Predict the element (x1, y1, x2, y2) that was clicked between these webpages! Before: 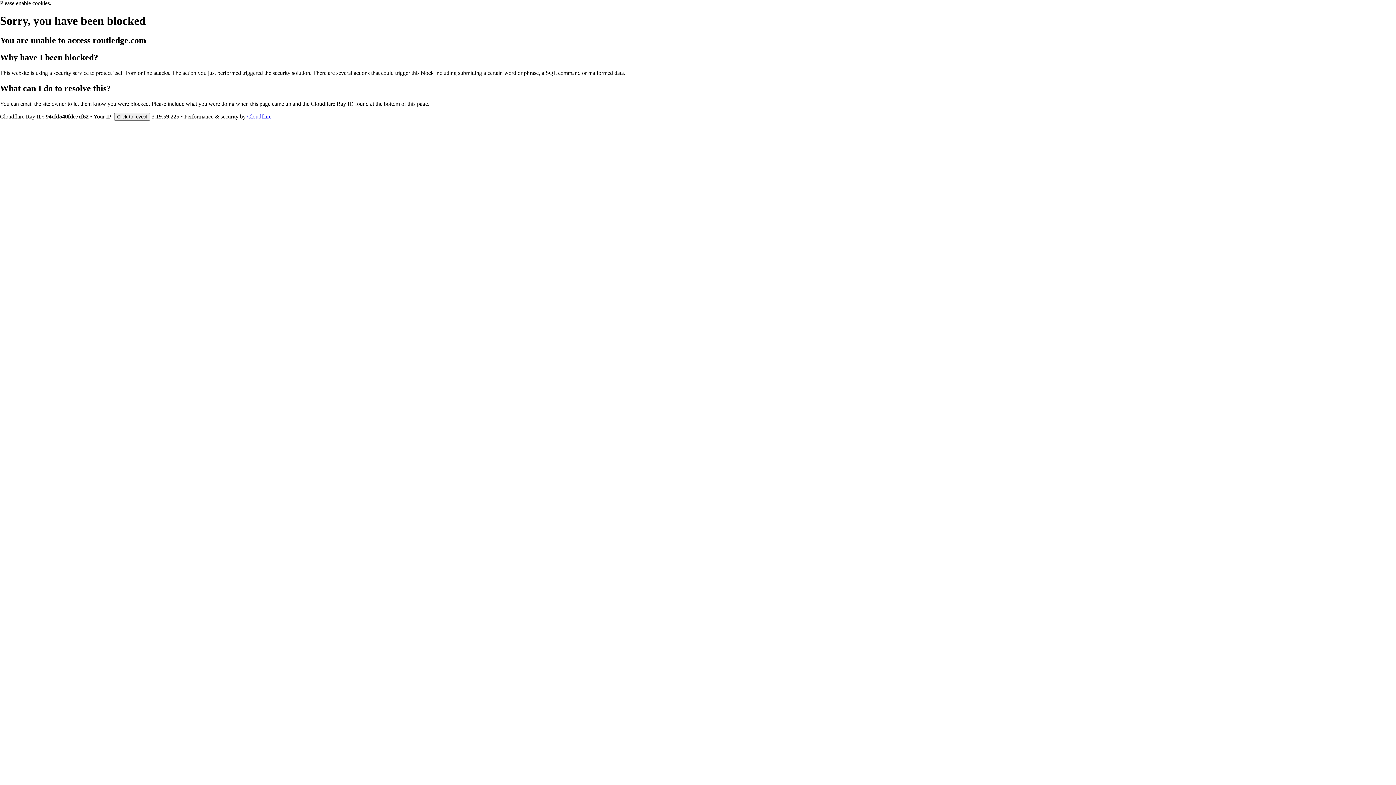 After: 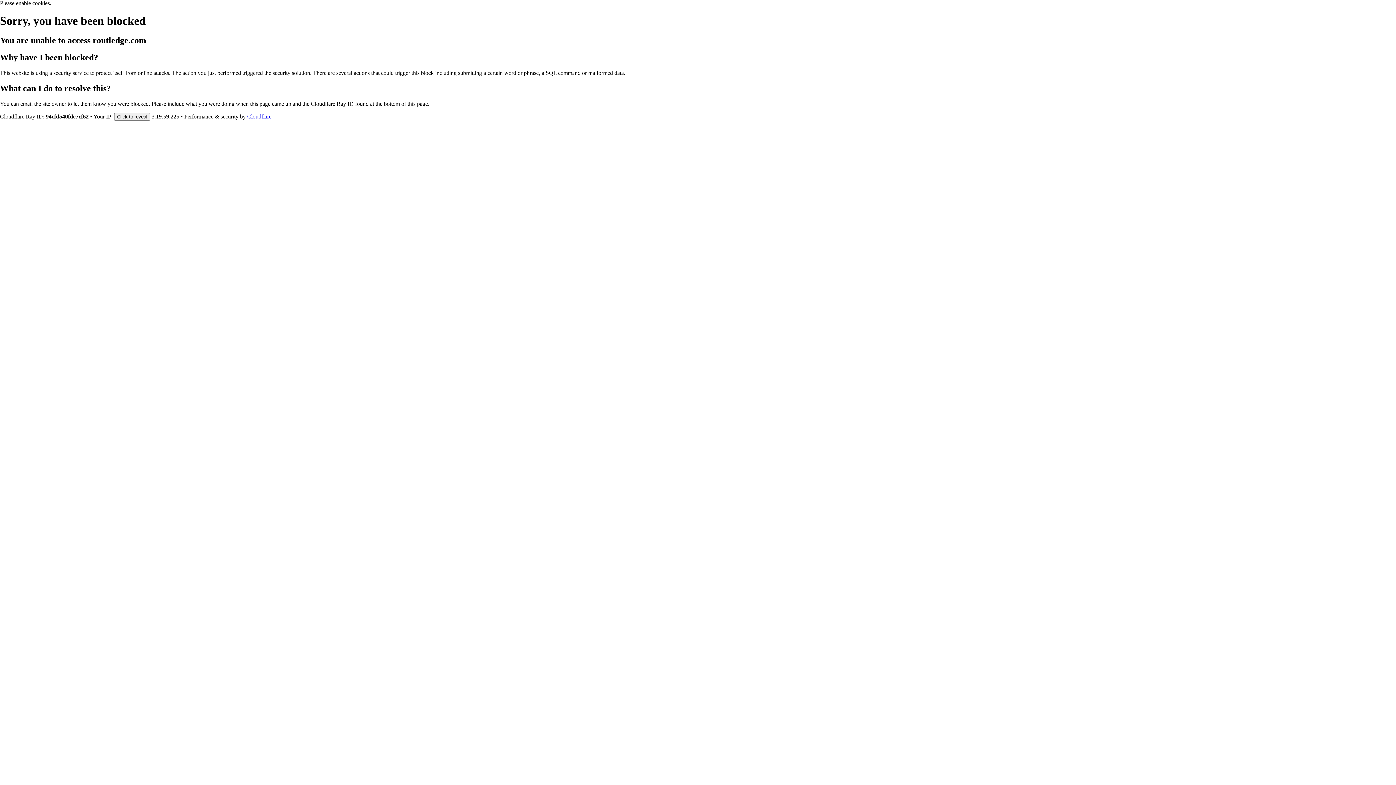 Action: bbox: (247, 113, 271, 119) label: Cloudflare